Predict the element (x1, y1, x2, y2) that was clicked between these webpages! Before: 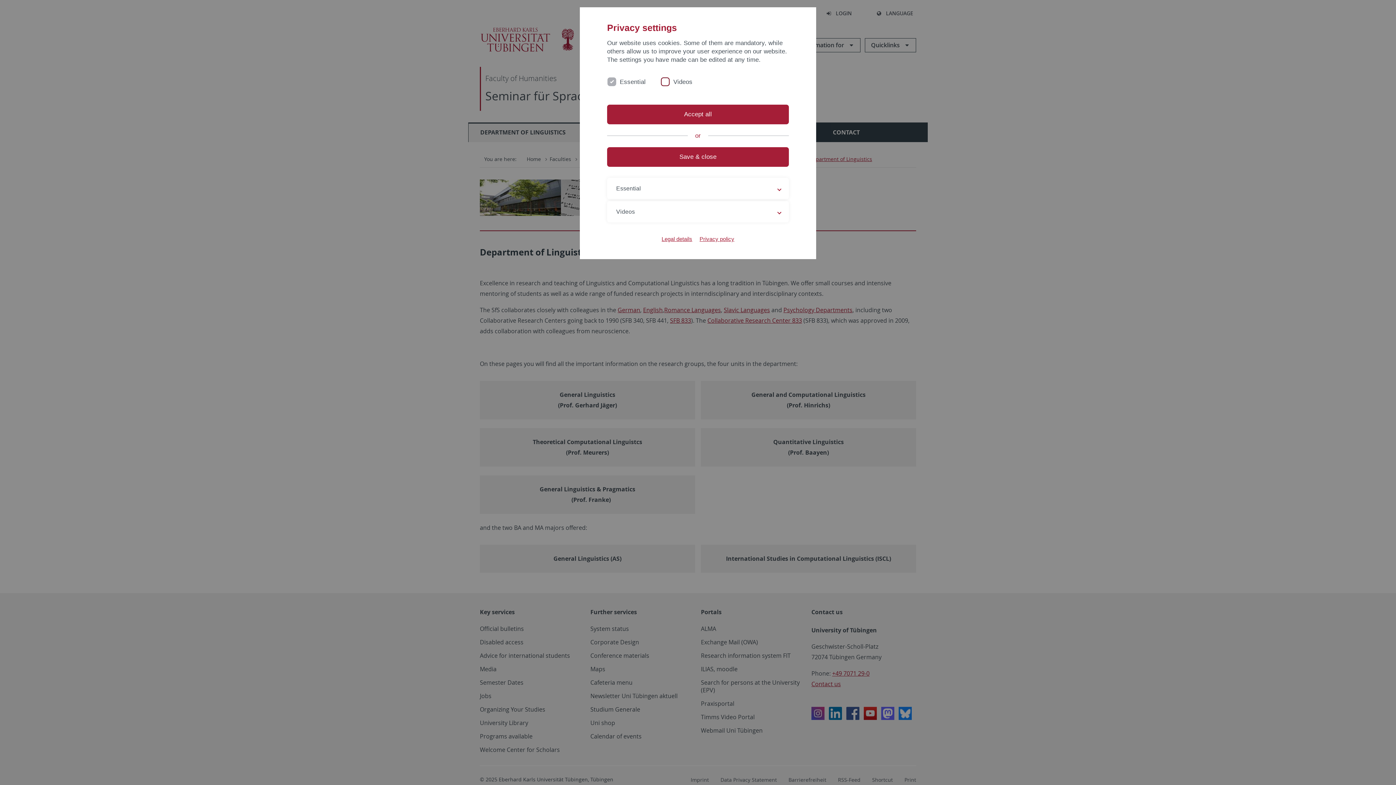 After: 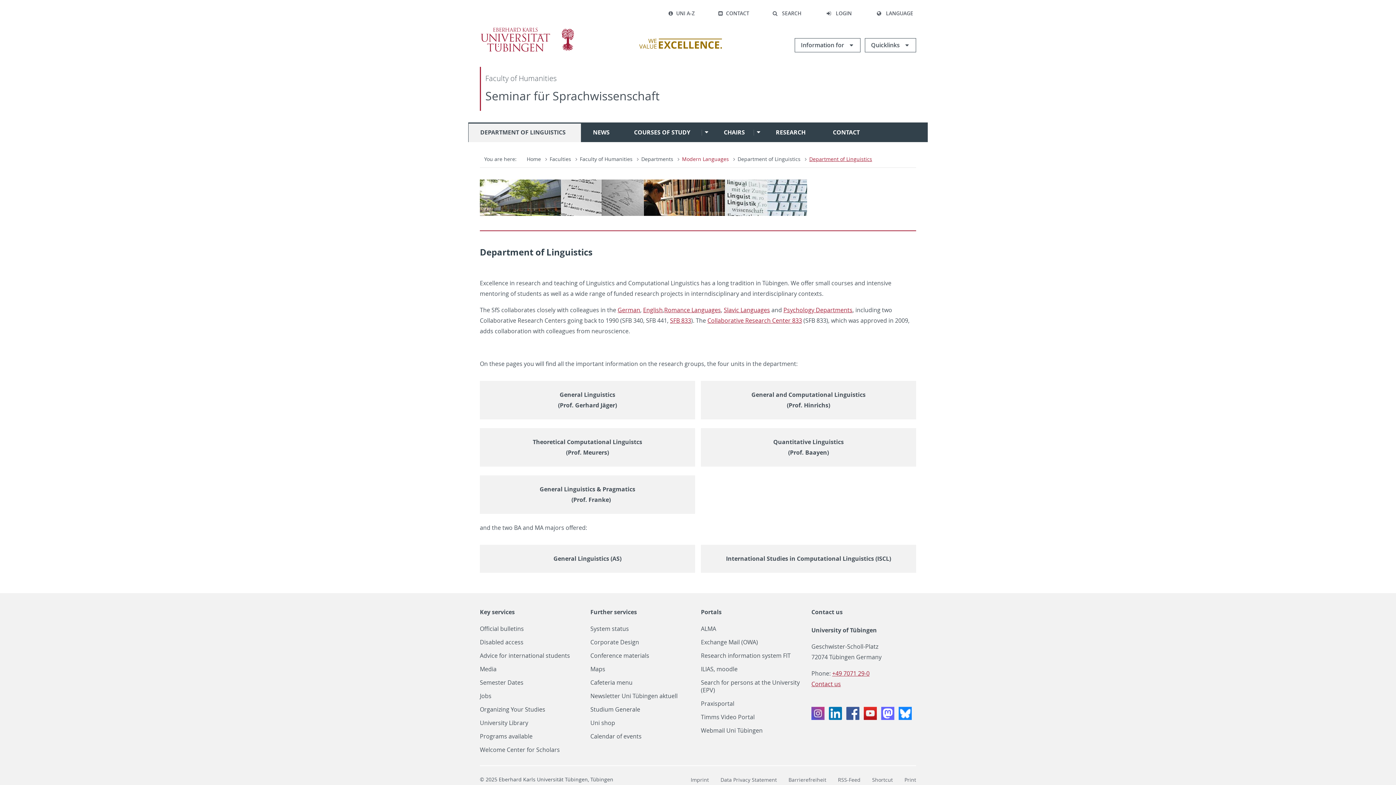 Action: bbox: (607, 147, 789, 166) label: Save & close